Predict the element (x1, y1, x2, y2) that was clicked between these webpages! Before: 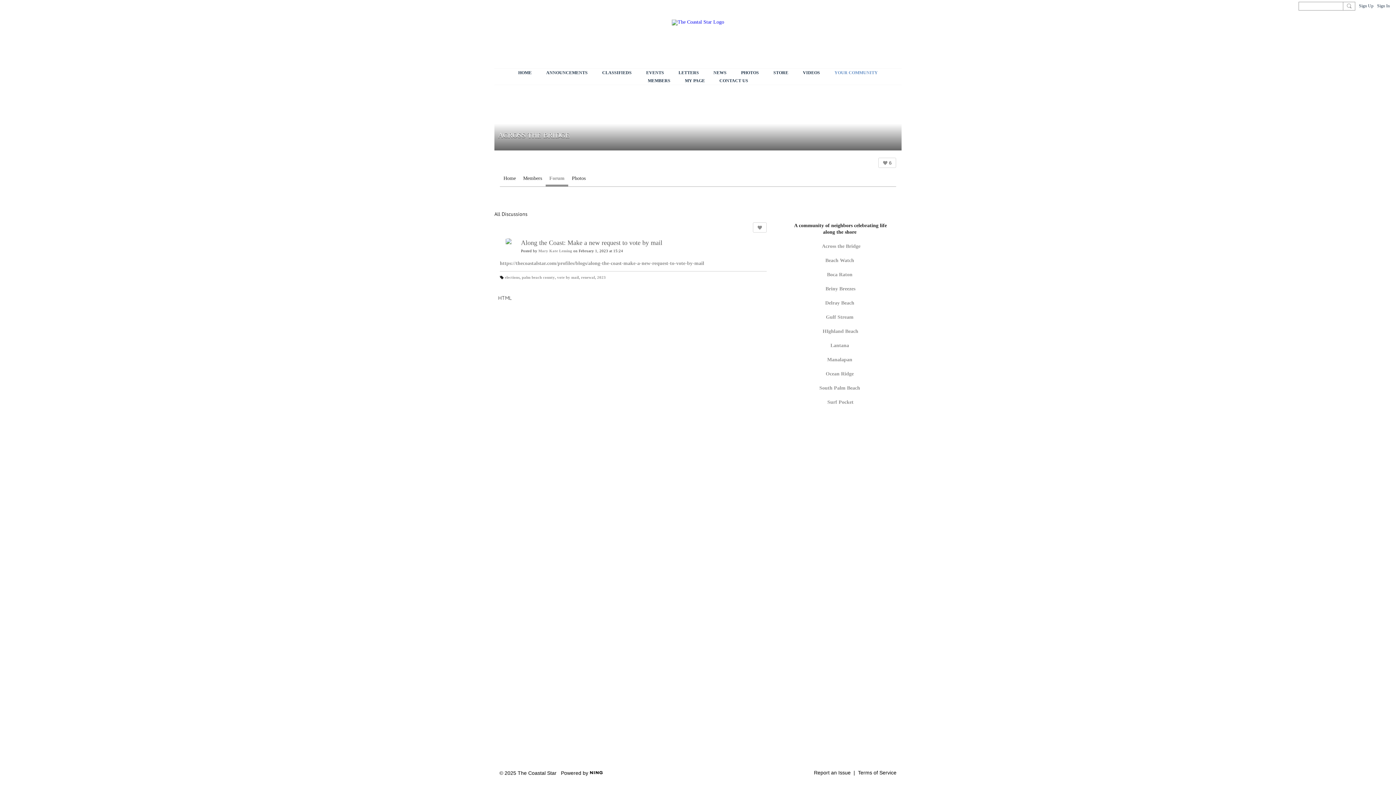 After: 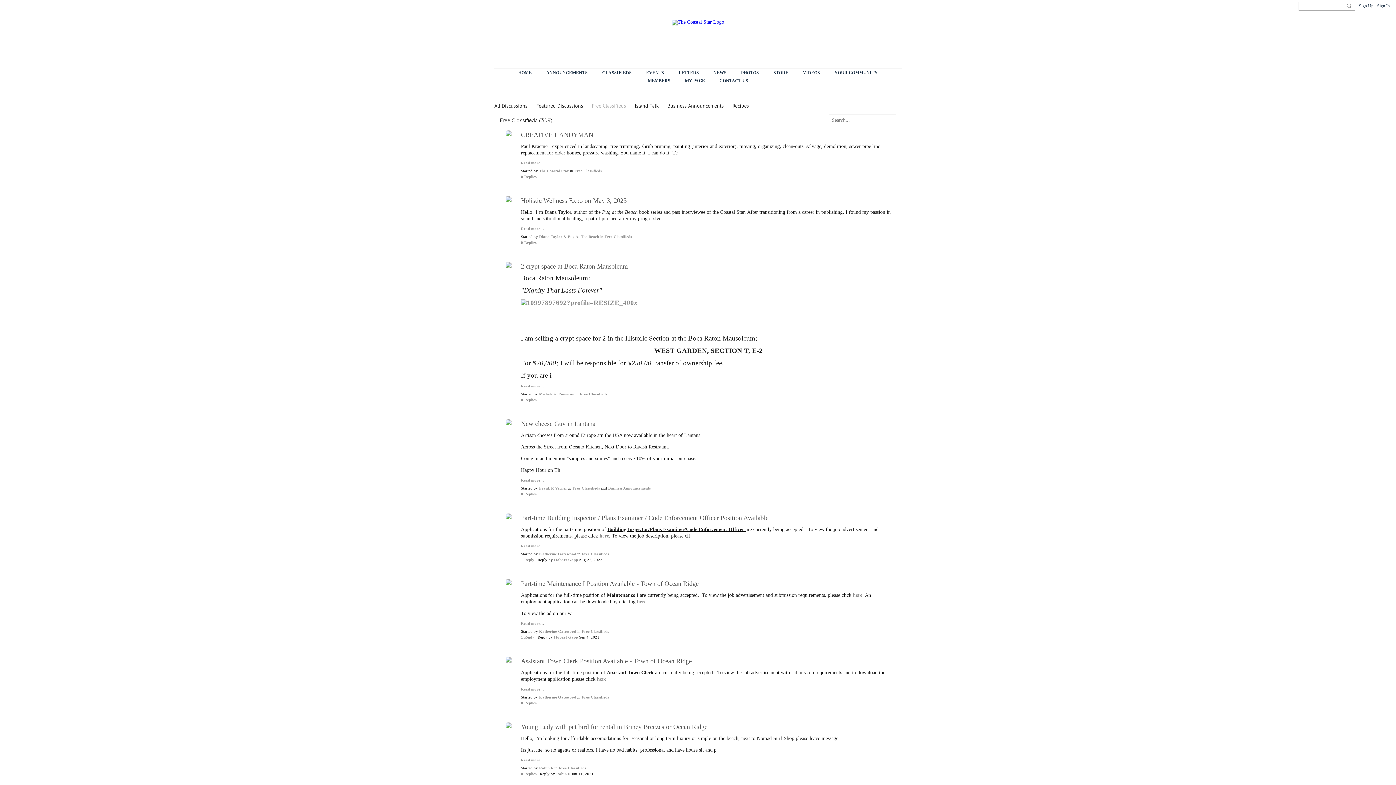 Action: bbox: (595, 68, 639, 76) label: CLASSIFIEDS